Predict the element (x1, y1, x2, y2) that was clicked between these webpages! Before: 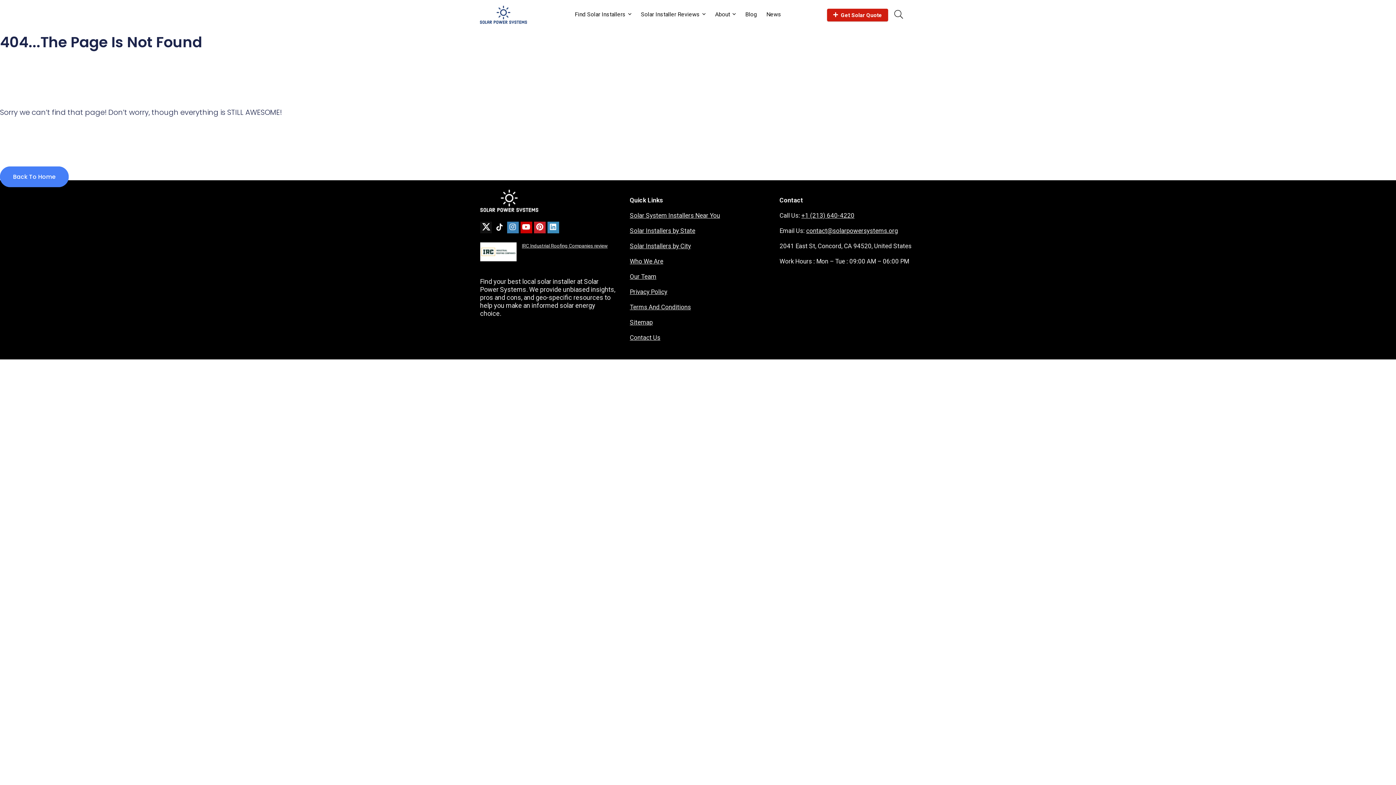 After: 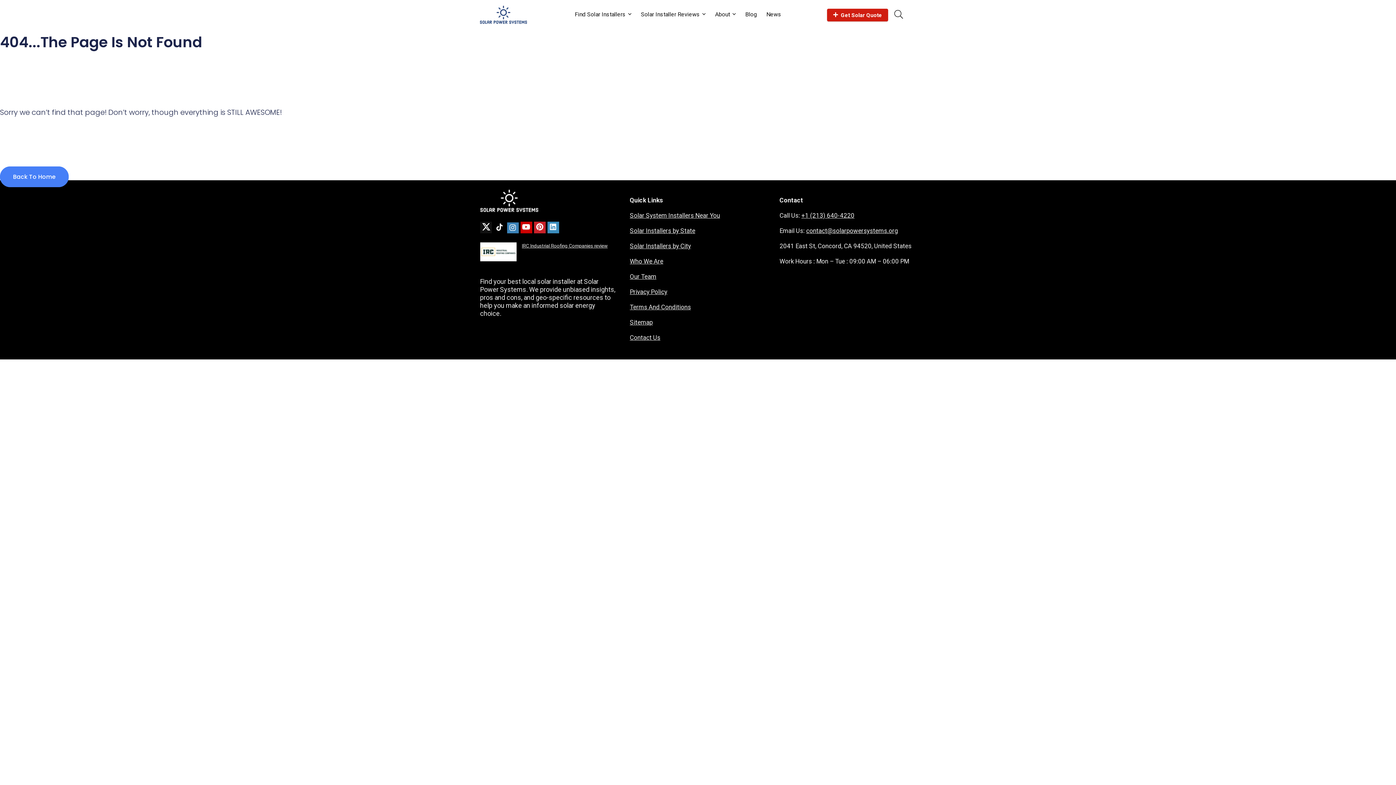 Action: bbox: (507, 221, 518, 233)